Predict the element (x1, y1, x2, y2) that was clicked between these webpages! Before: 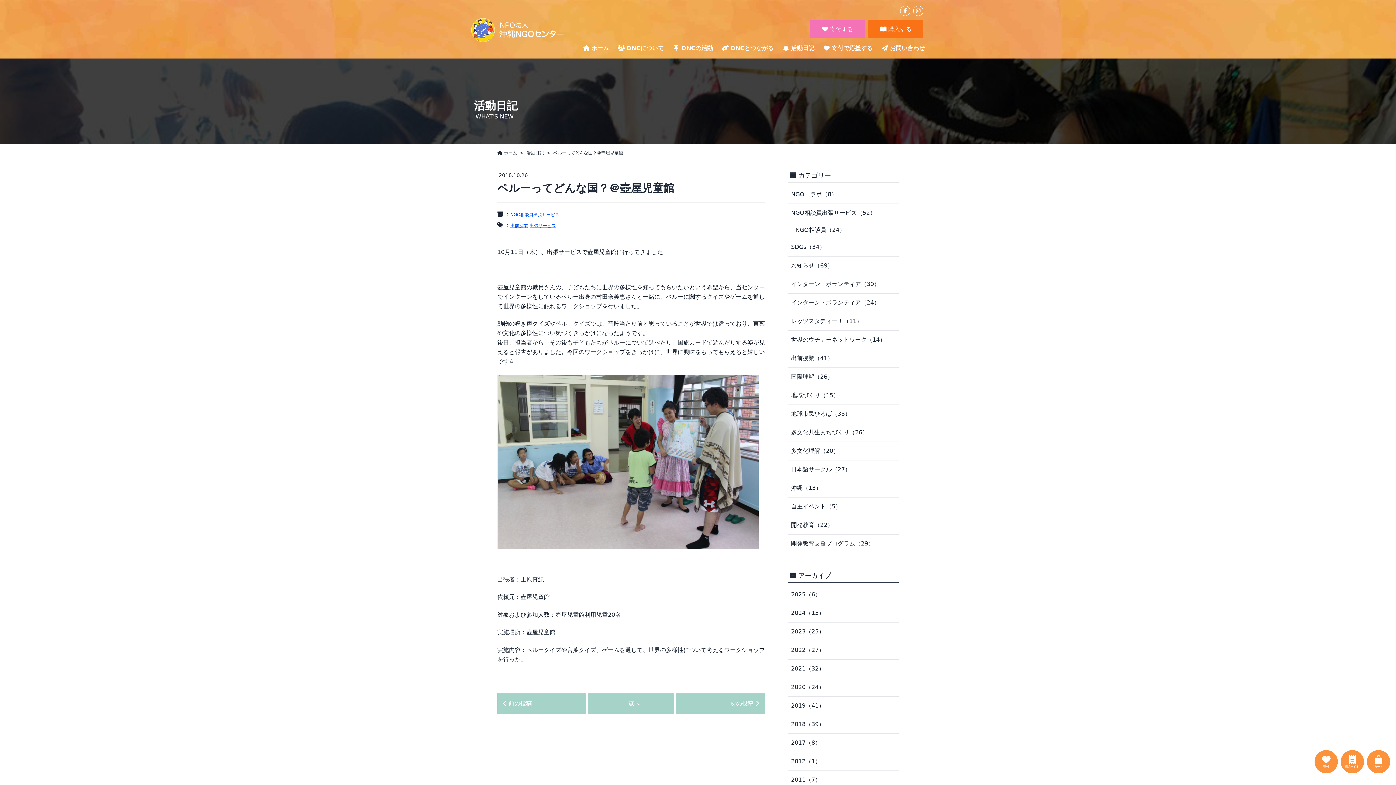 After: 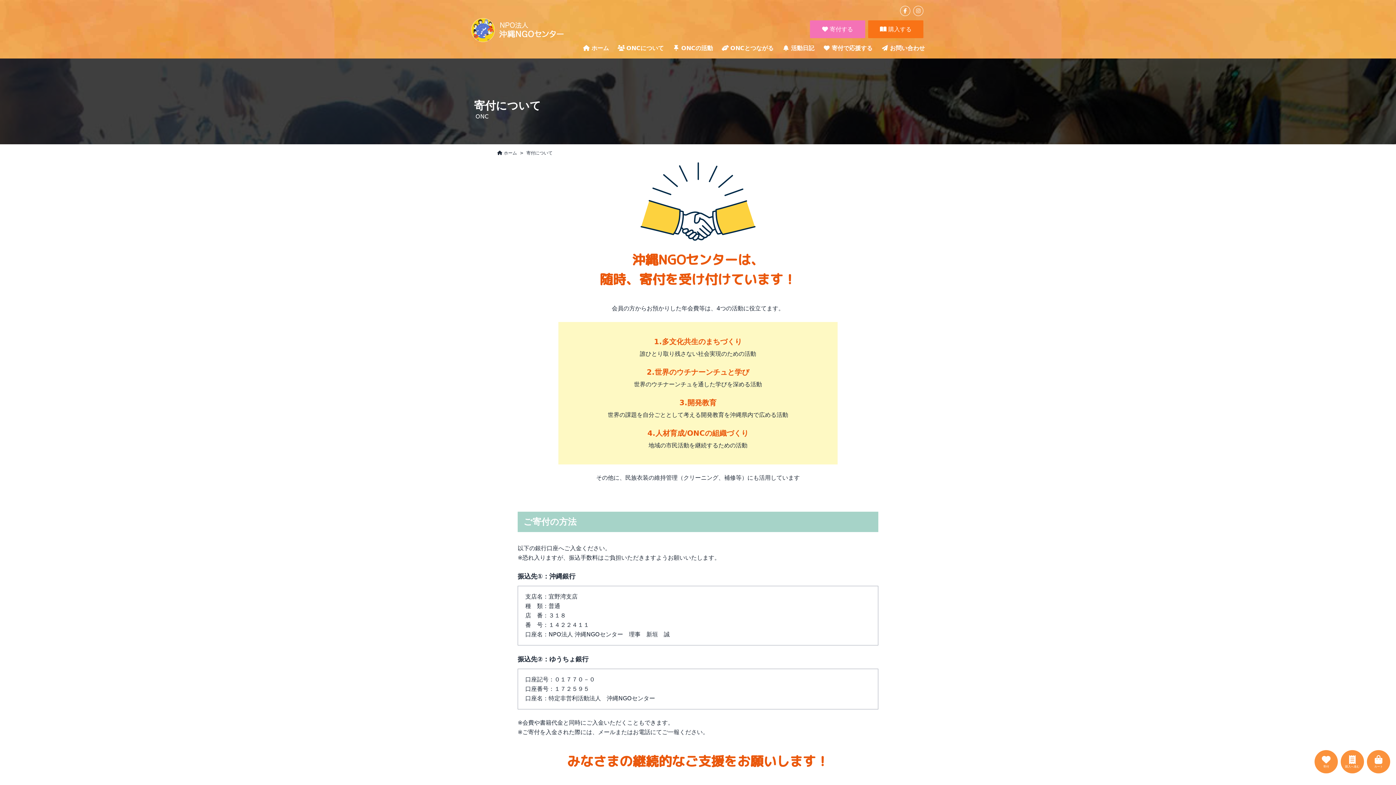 Action: label:  寄付する bbox: (810, 20, 865, 38)